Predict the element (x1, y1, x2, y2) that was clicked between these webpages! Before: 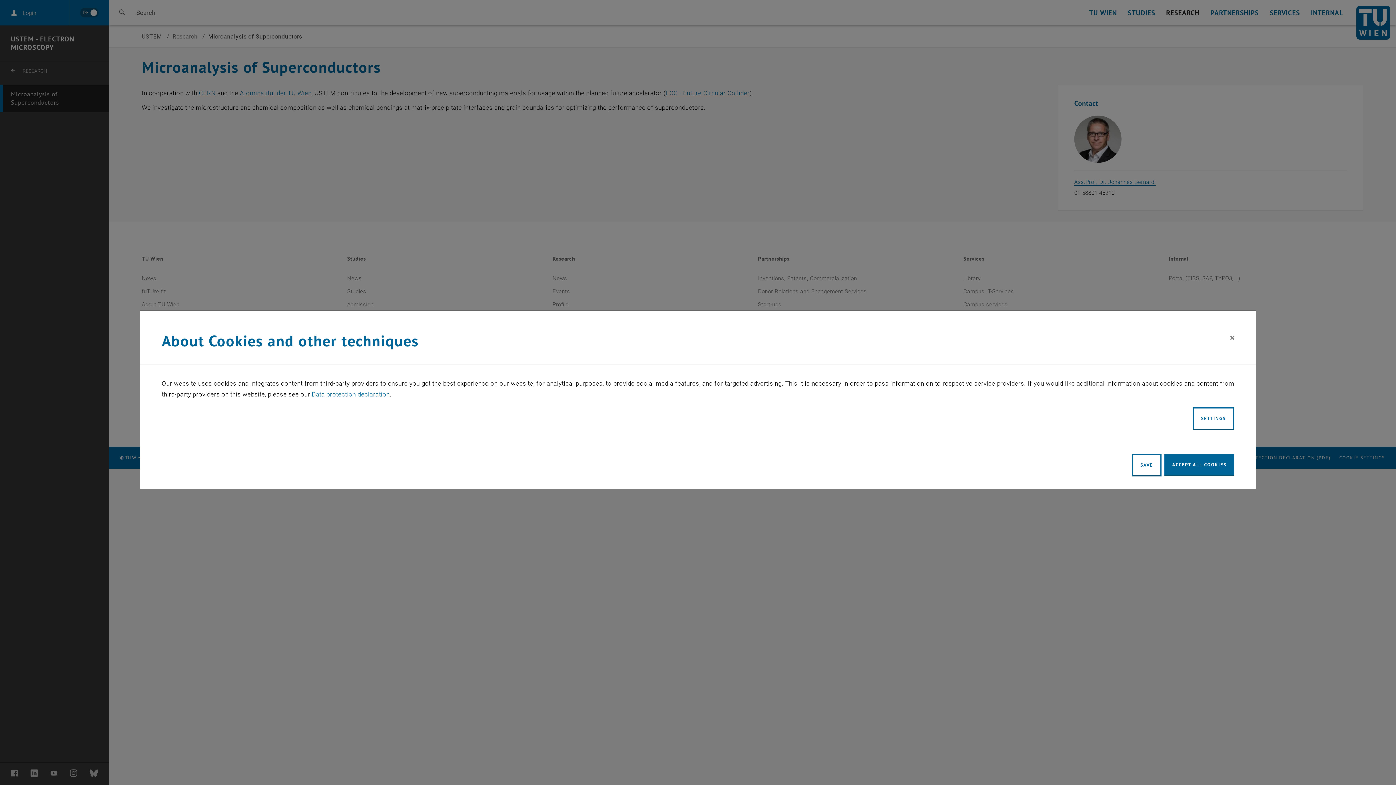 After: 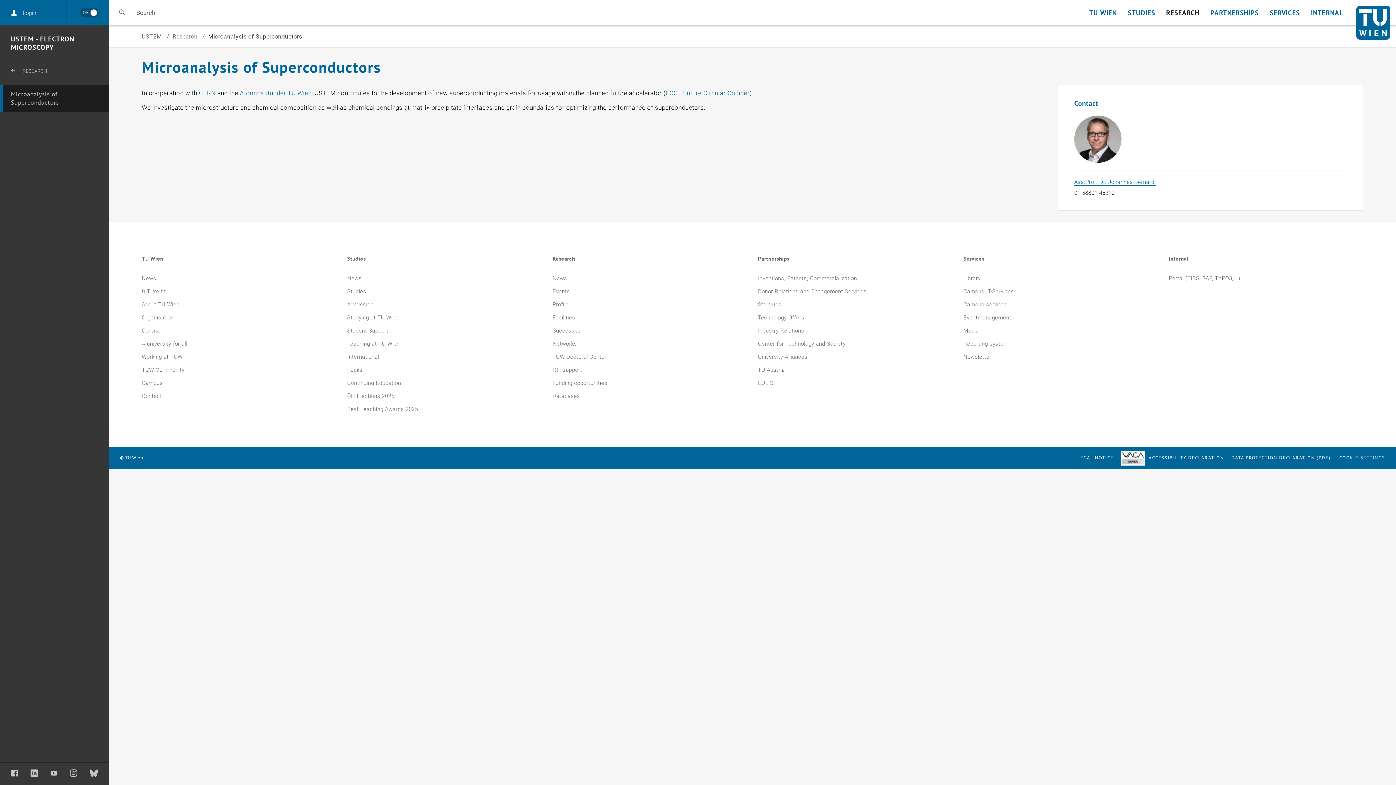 Action: bbox: (1132, 454, 1161, 476) label: SAVE